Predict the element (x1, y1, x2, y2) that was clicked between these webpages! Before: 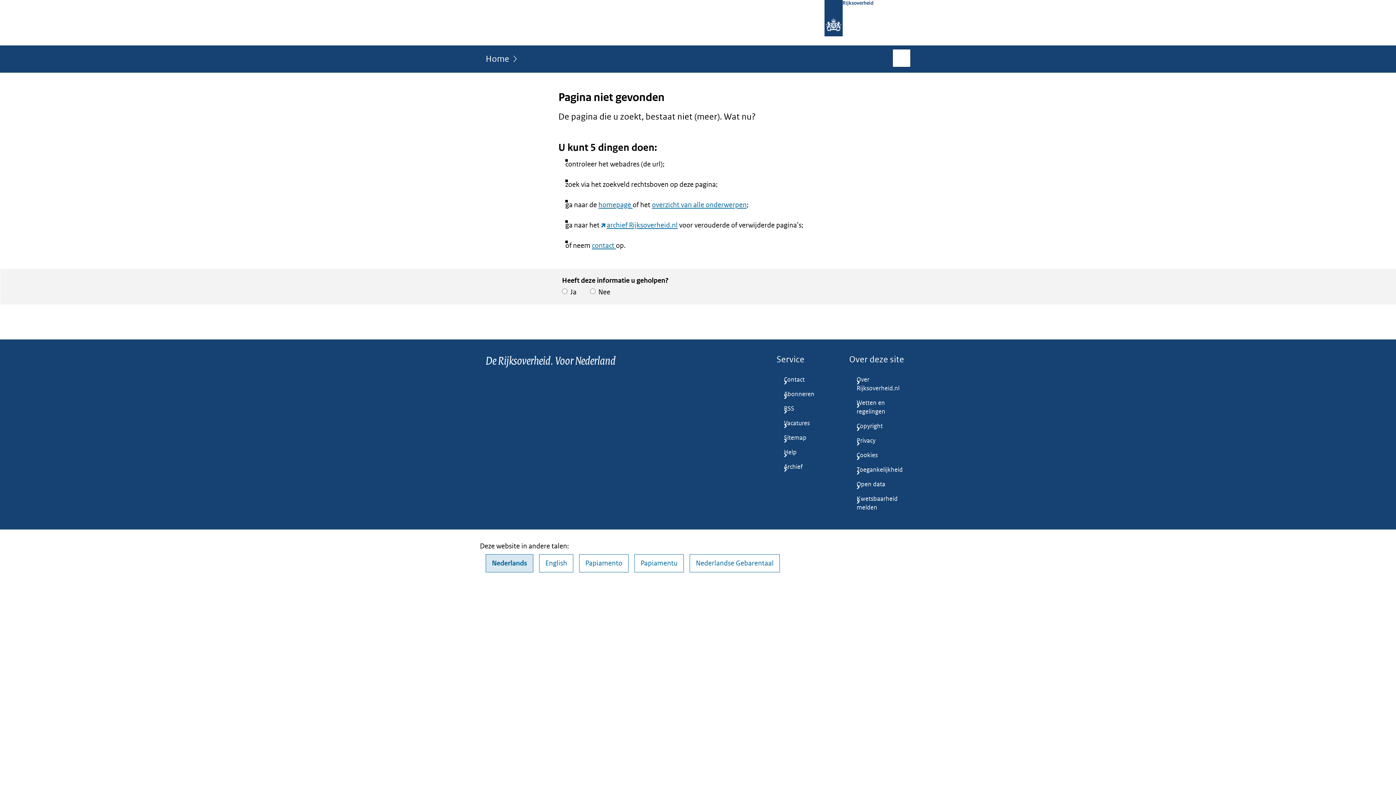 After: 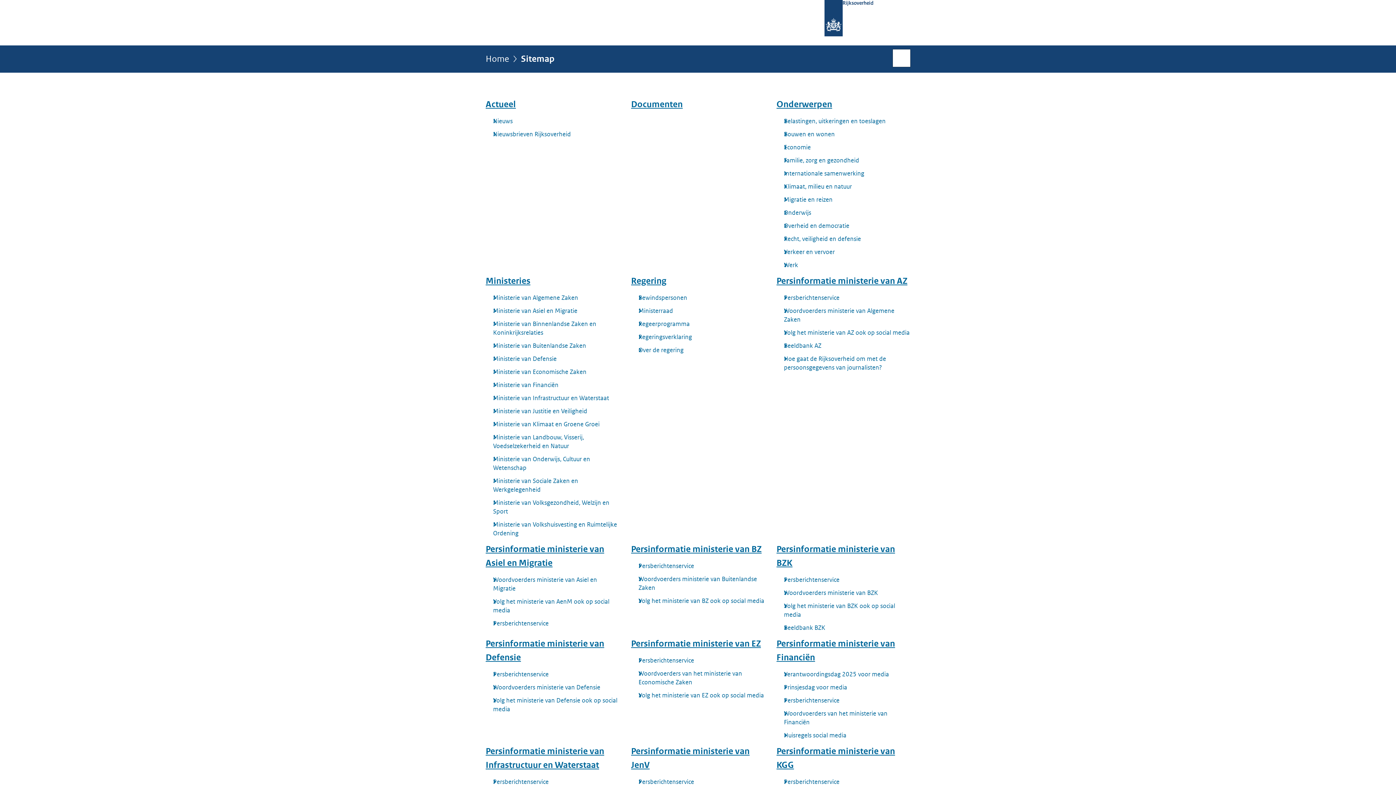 Action: bbox: (776, 431, 837, 445) label: Sitemap